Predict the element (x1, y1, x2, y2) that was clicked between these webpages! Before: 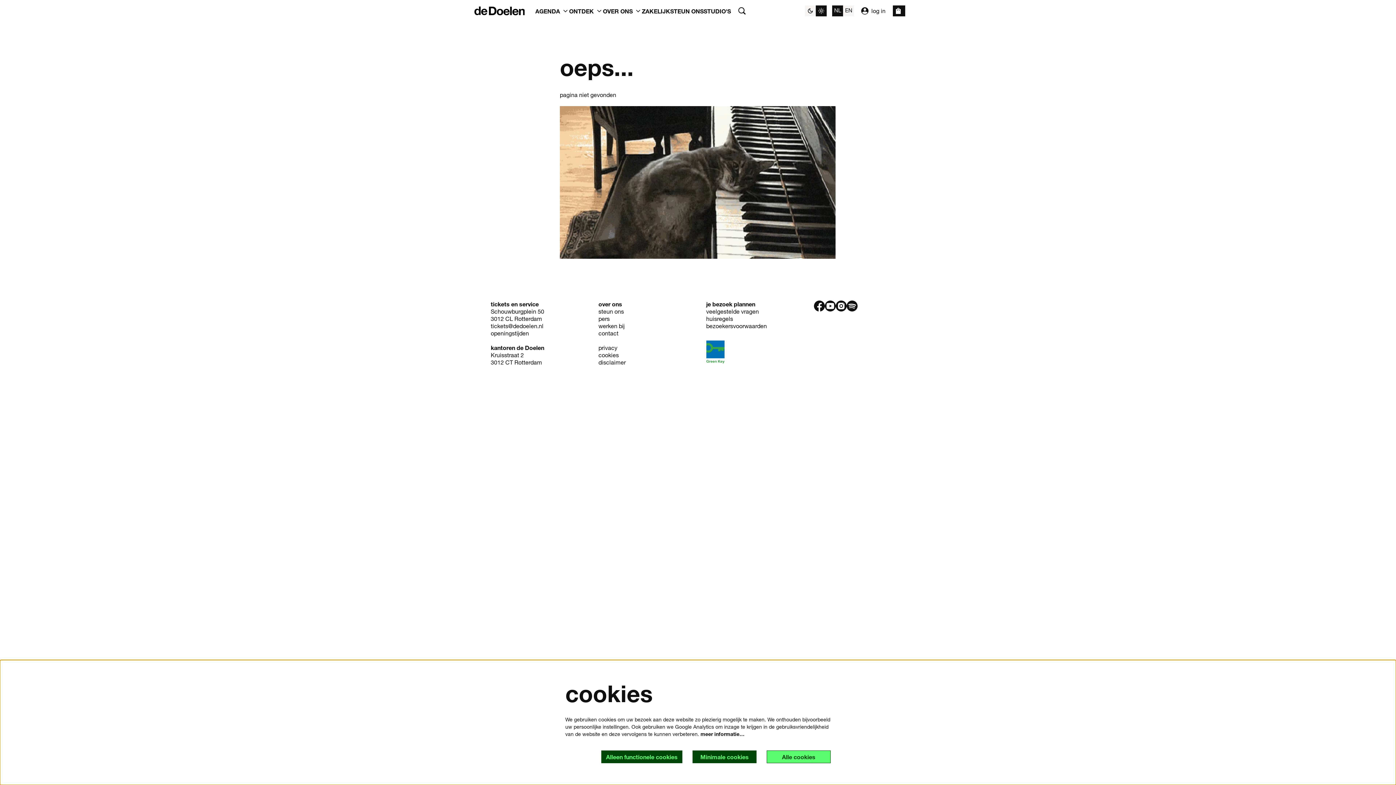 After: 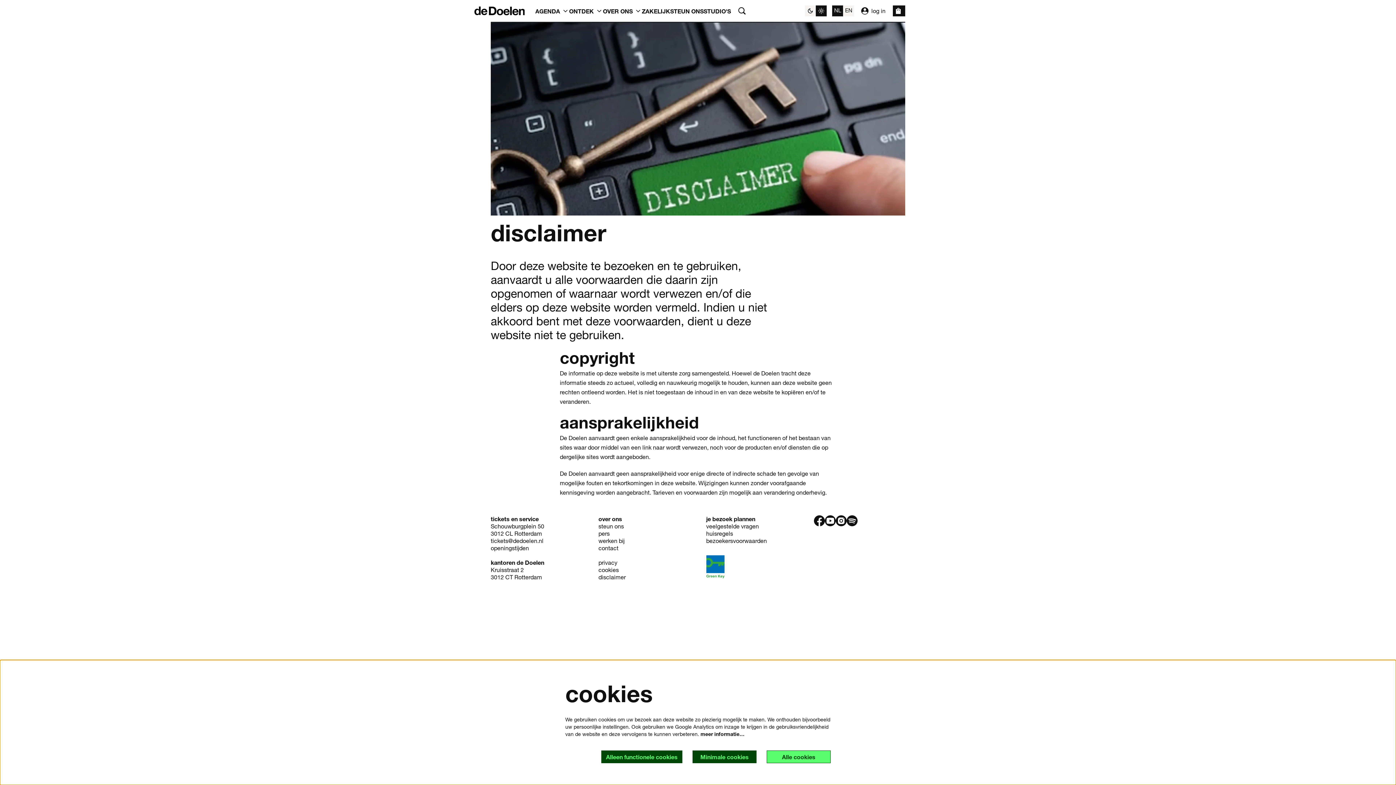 Action: bbox: (598, 358, 625, 365) label: disclaimer